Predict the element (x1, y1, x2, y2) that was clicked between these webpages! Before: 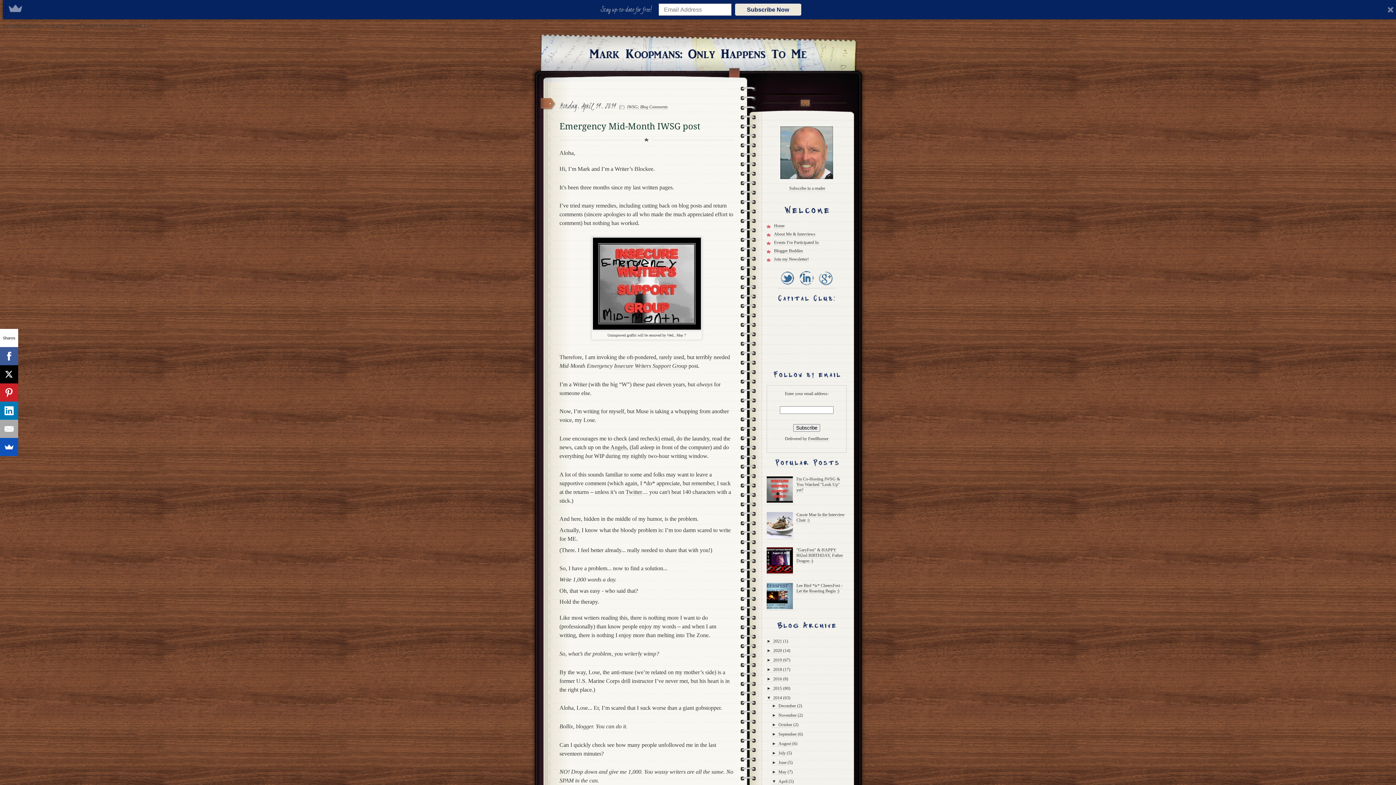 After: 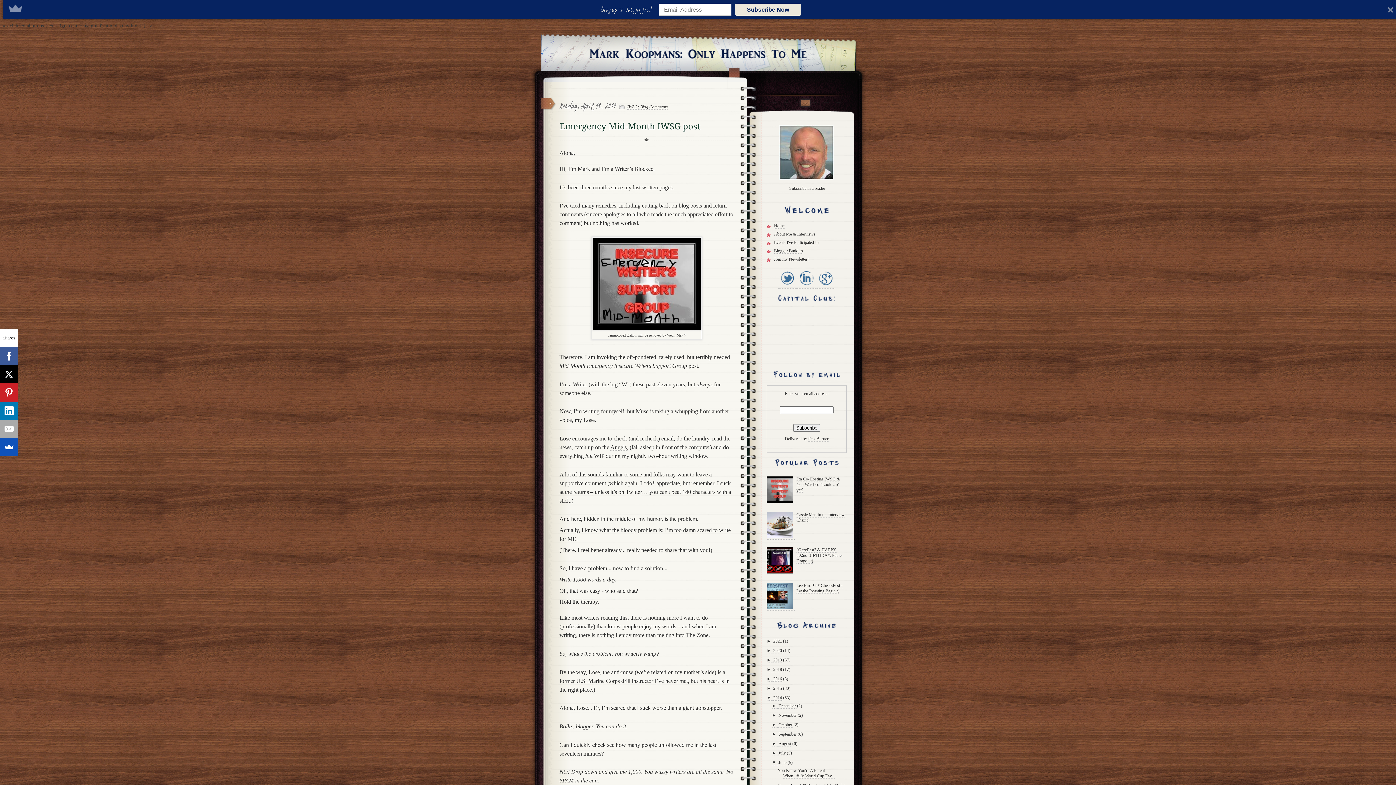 Action: bbox: (772, 760, 778, 765) label: ►  